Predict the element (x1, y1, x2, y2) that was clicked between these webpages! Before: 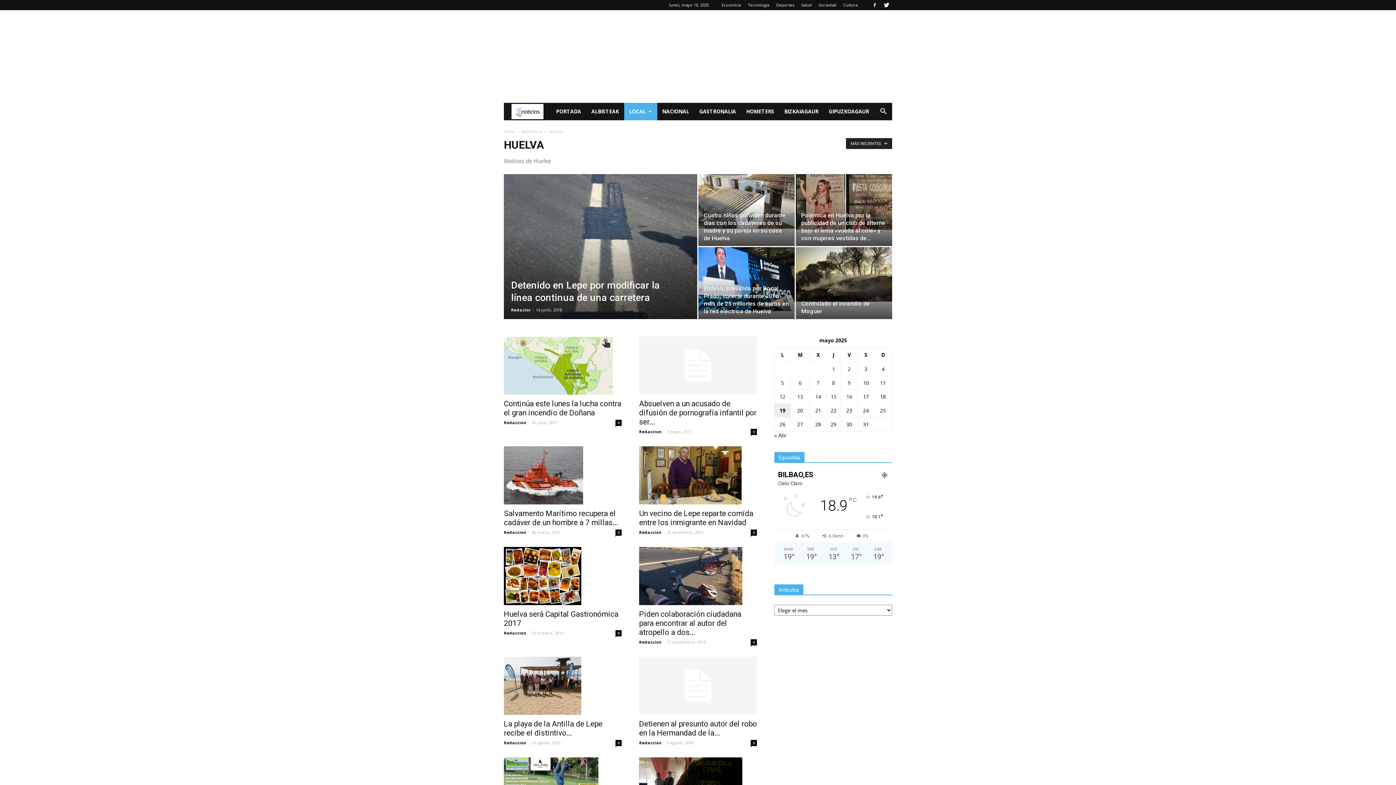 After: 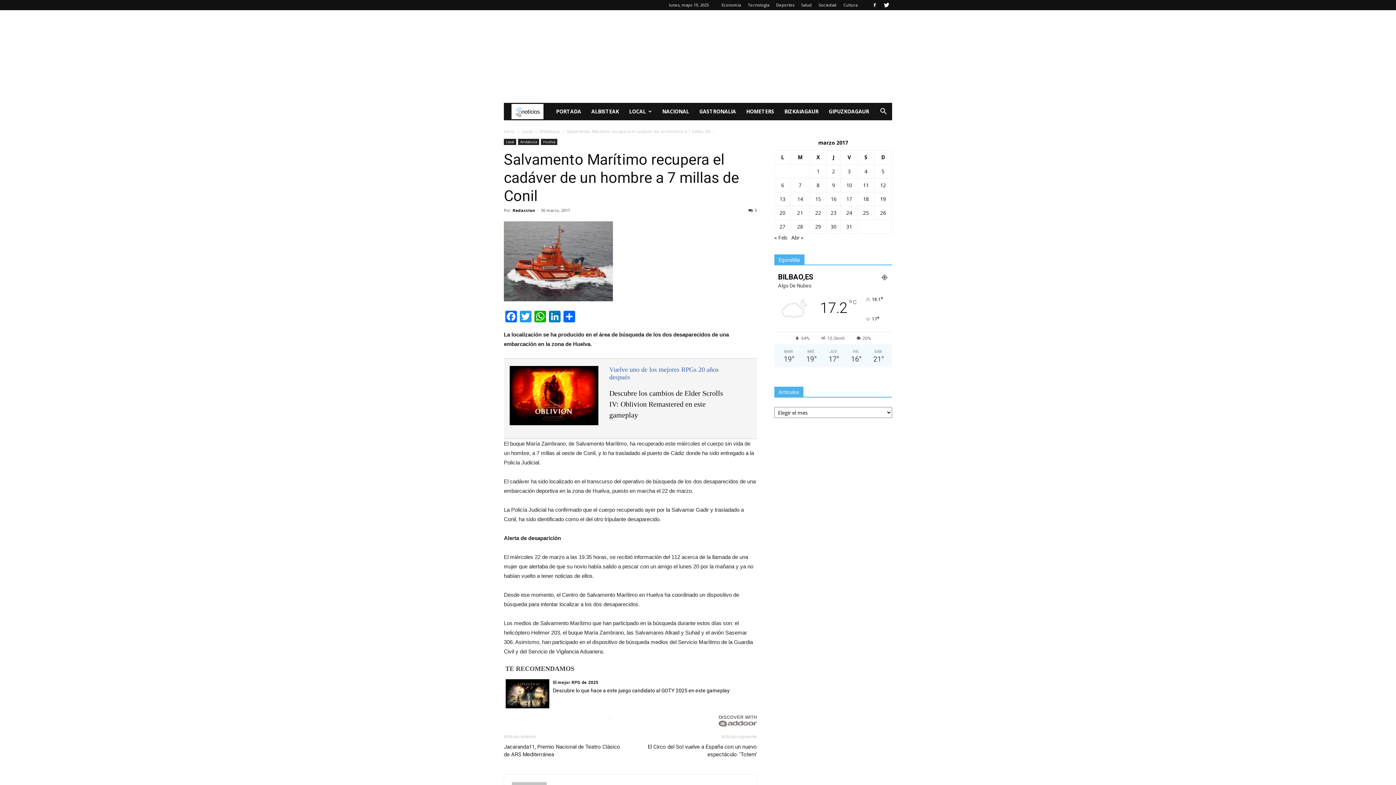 Action: bbox: (504, 446, 621, 504)